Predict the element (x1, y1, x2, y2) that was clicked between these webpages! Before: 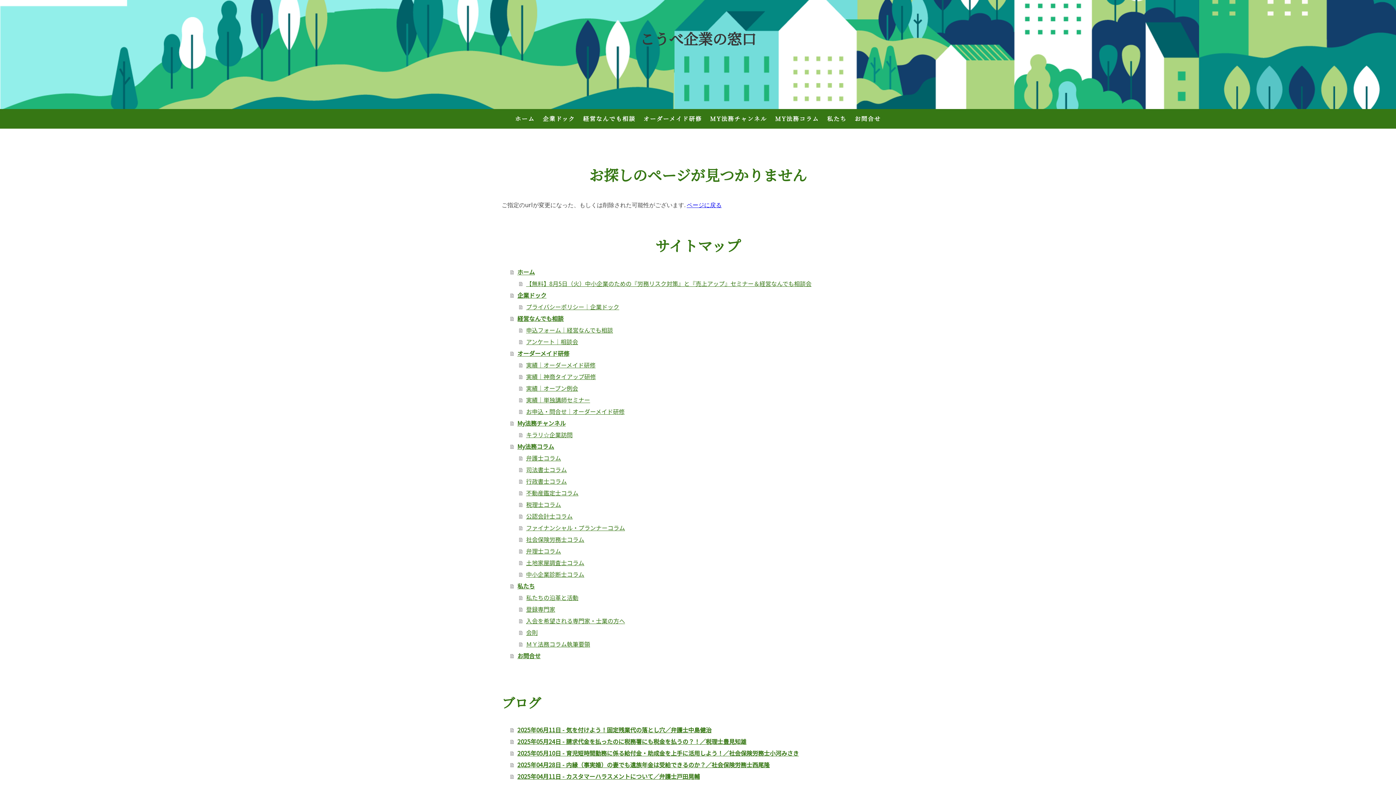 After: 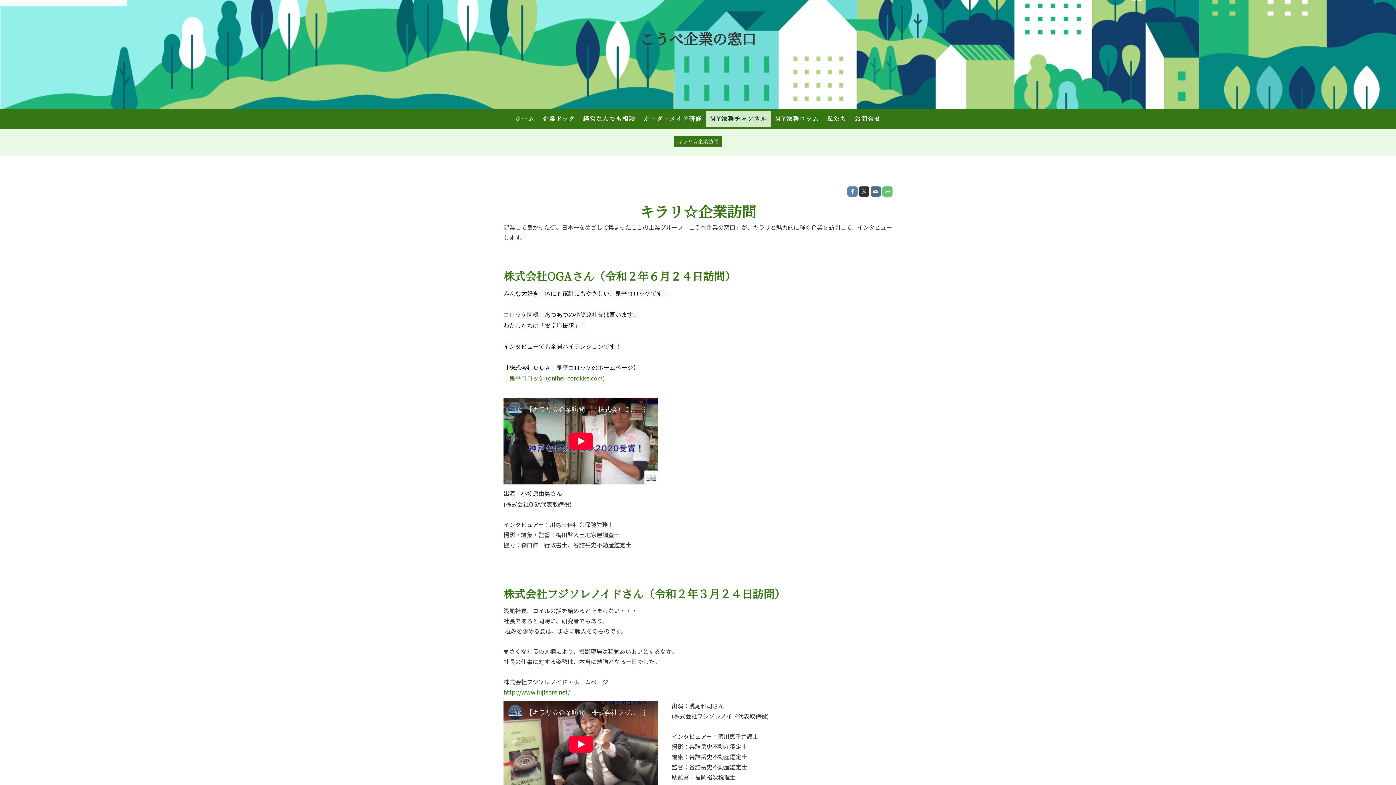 Action: label: キラリ☆企業訪問 bbox: (519, 429, 894, 440)